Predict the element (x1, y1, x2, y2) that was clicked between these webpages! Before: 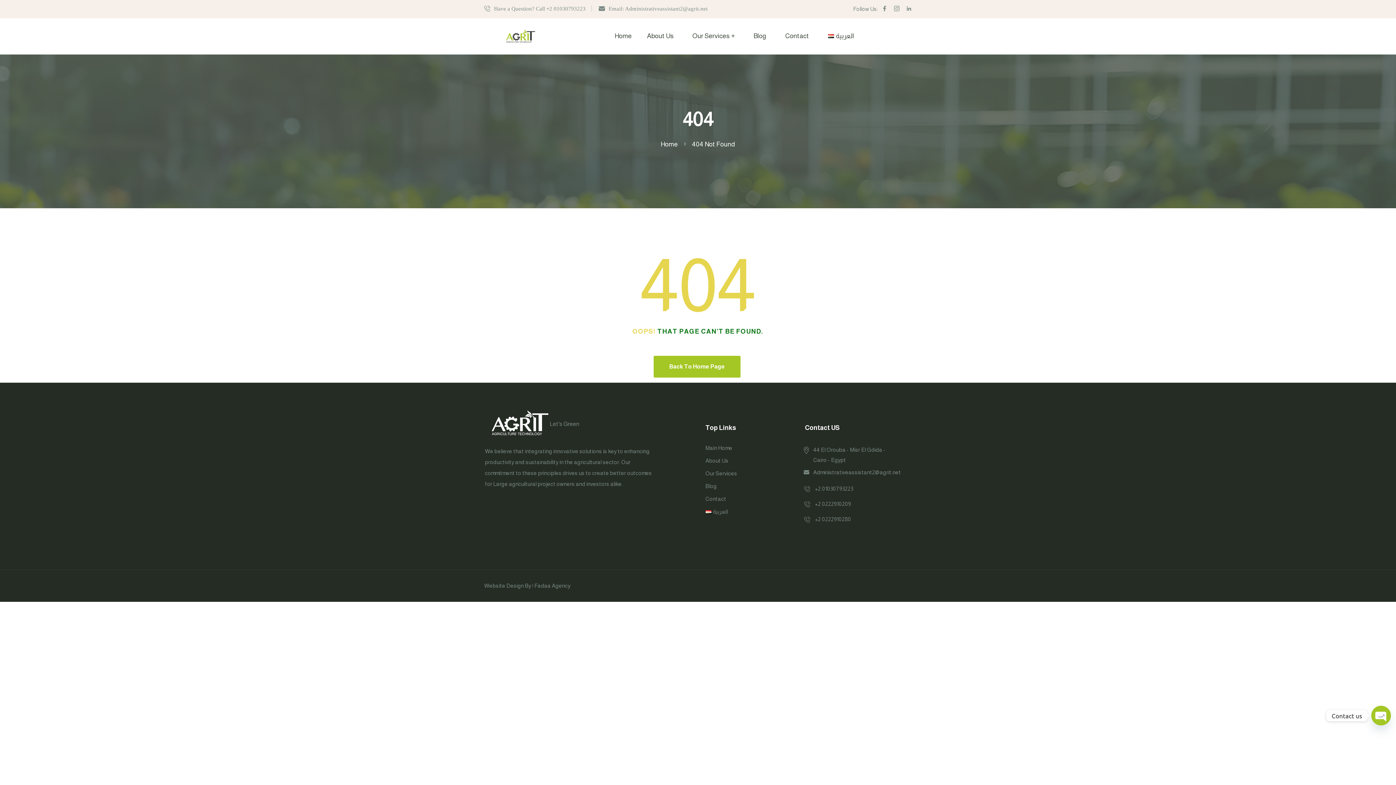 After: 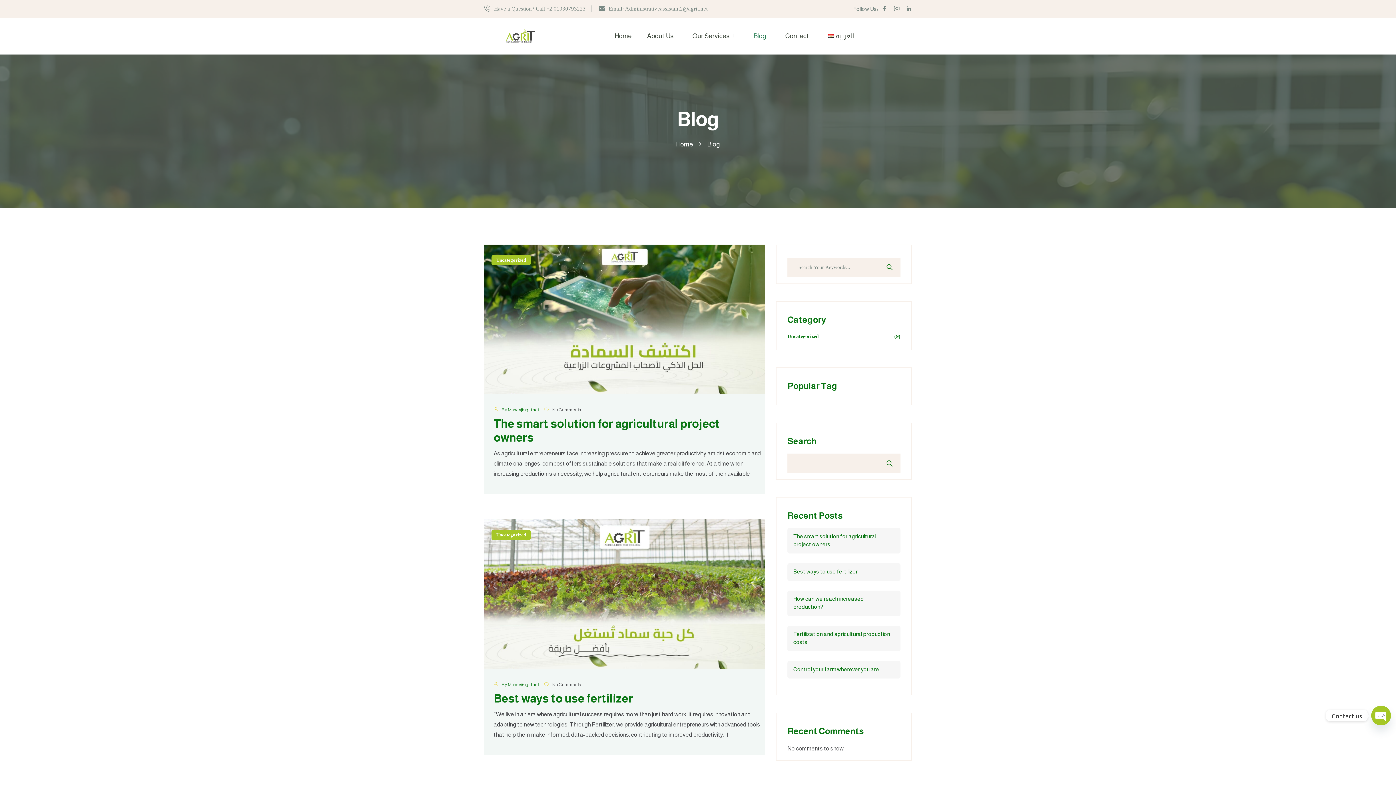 Action: label: Blog bbox: (705, 483, 716, 489)